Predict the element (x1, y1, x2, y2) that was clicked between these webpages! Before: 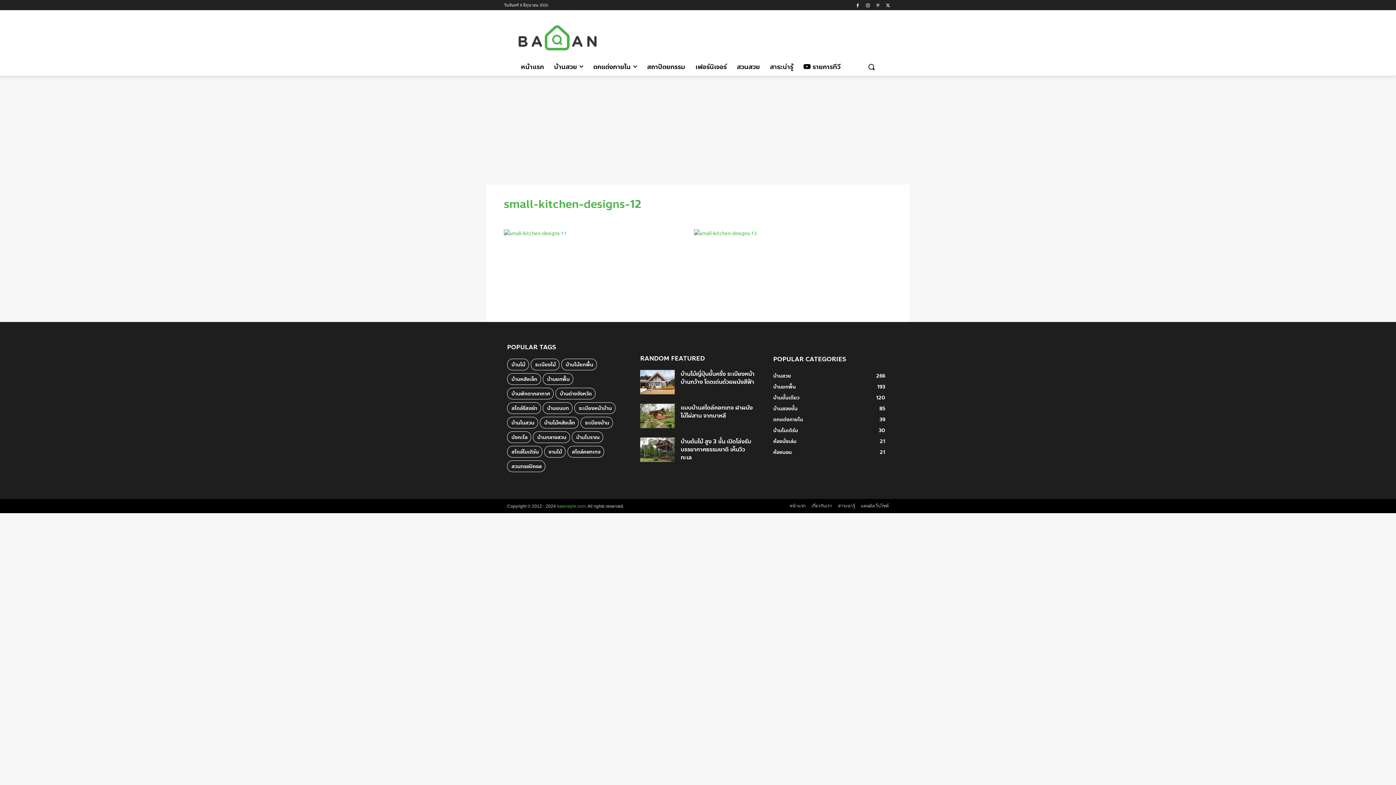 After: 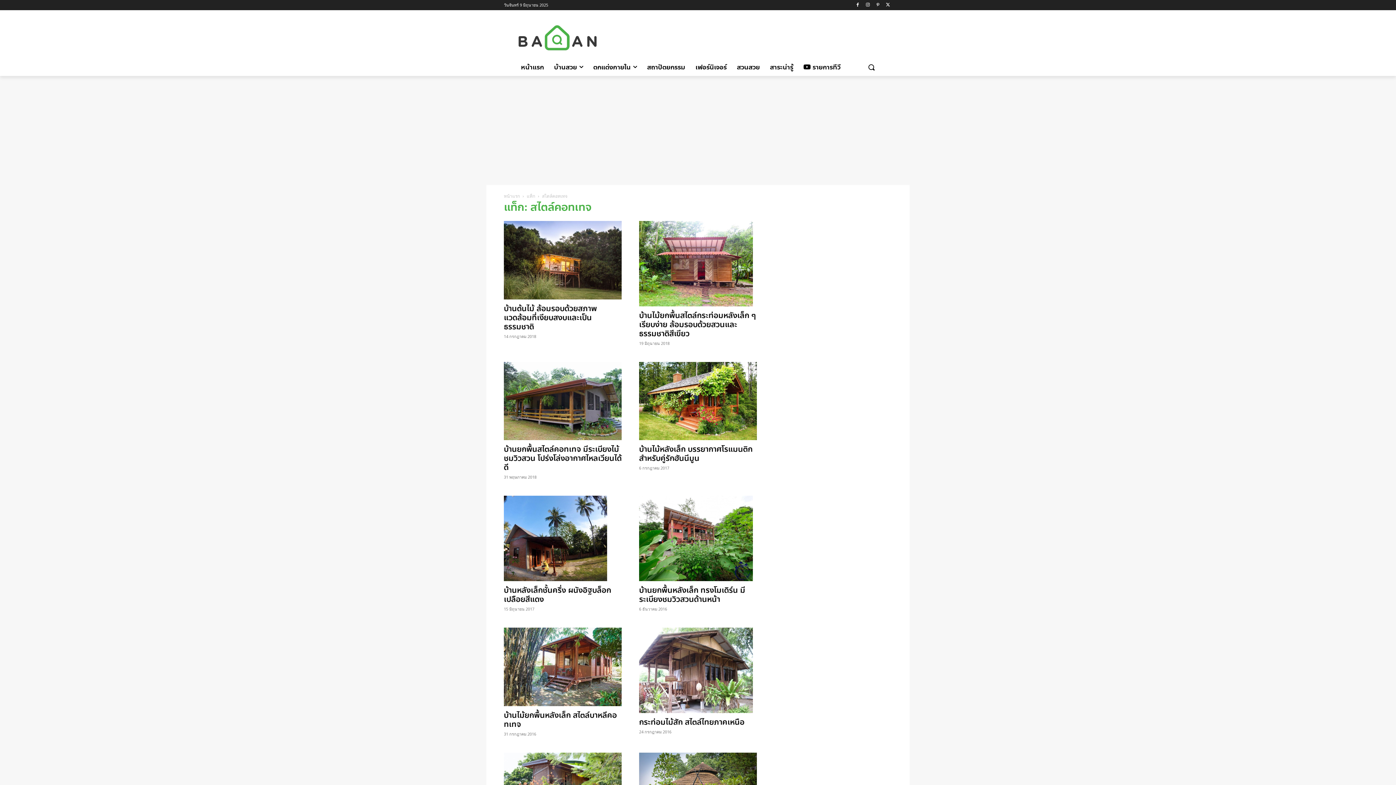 Action: bbox: (567, 446, 604, 457) label: สไตล์คอทเทจ